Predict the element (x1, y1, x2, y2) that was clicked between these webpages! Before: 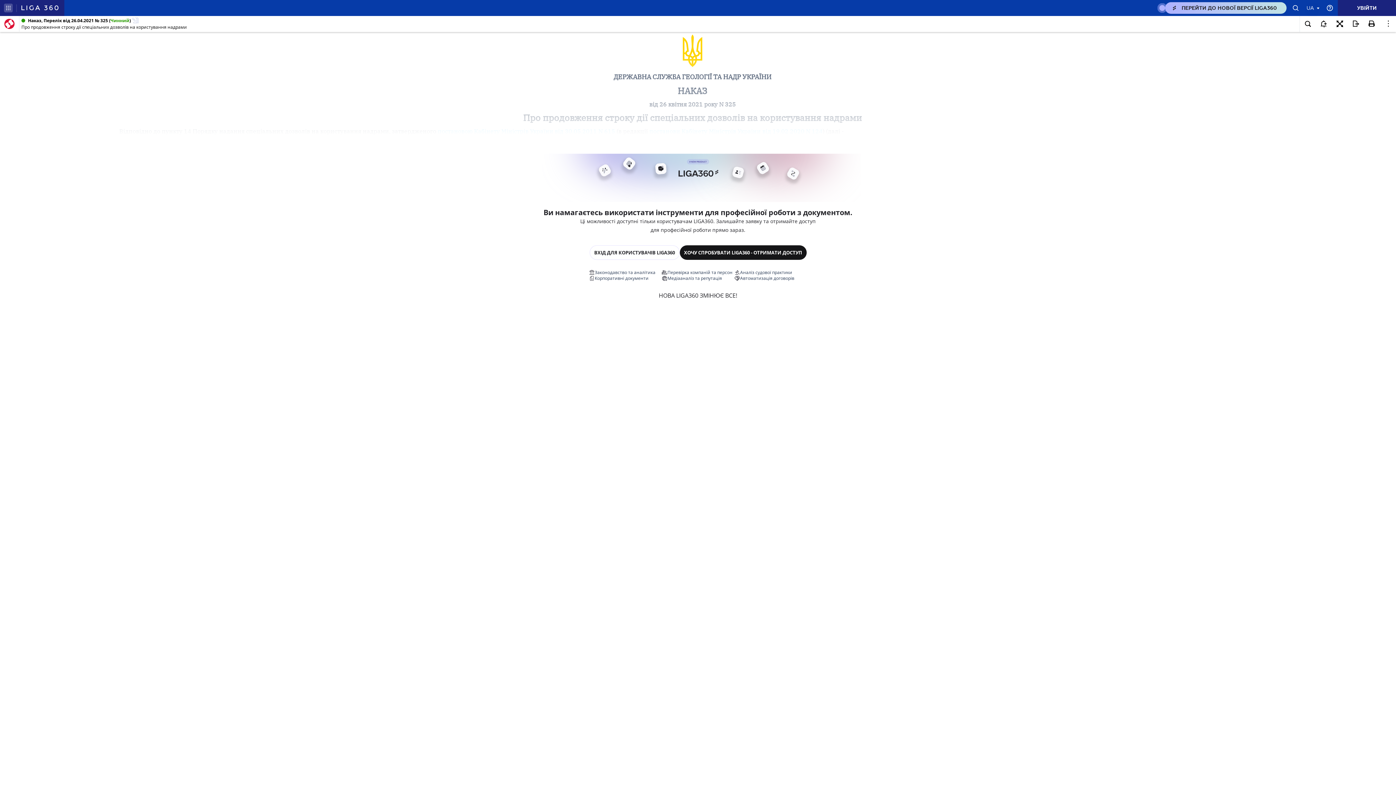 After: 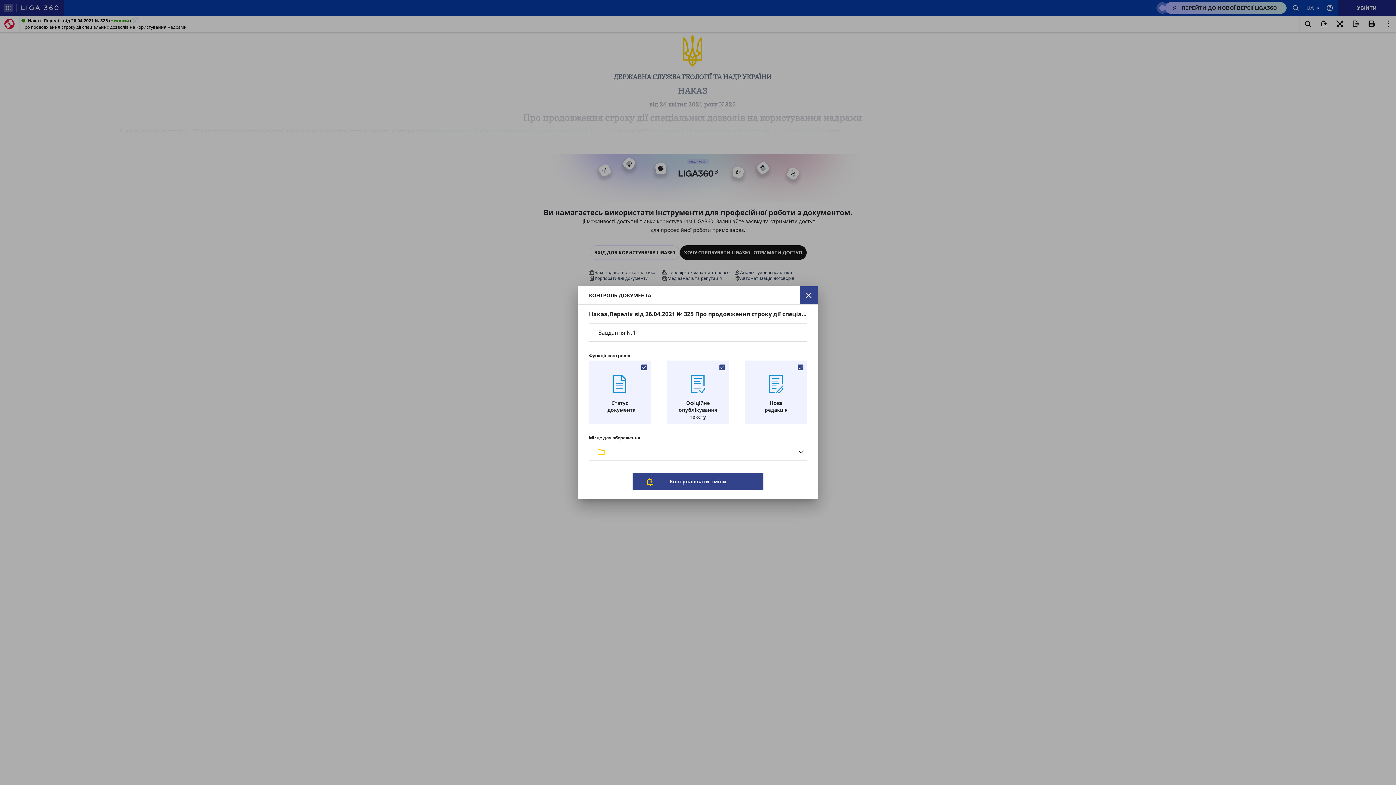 Action: bbox: (1316, 16, 1332, 32)